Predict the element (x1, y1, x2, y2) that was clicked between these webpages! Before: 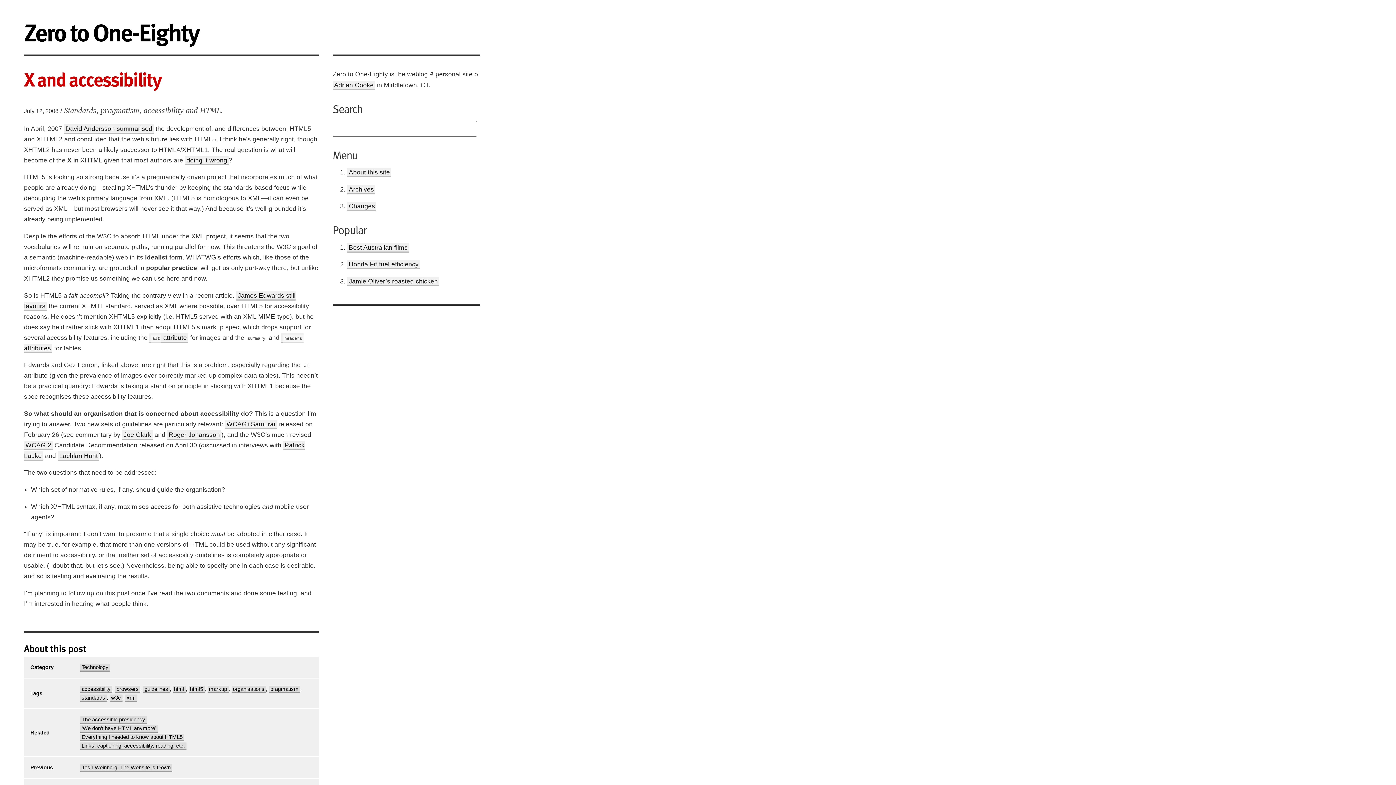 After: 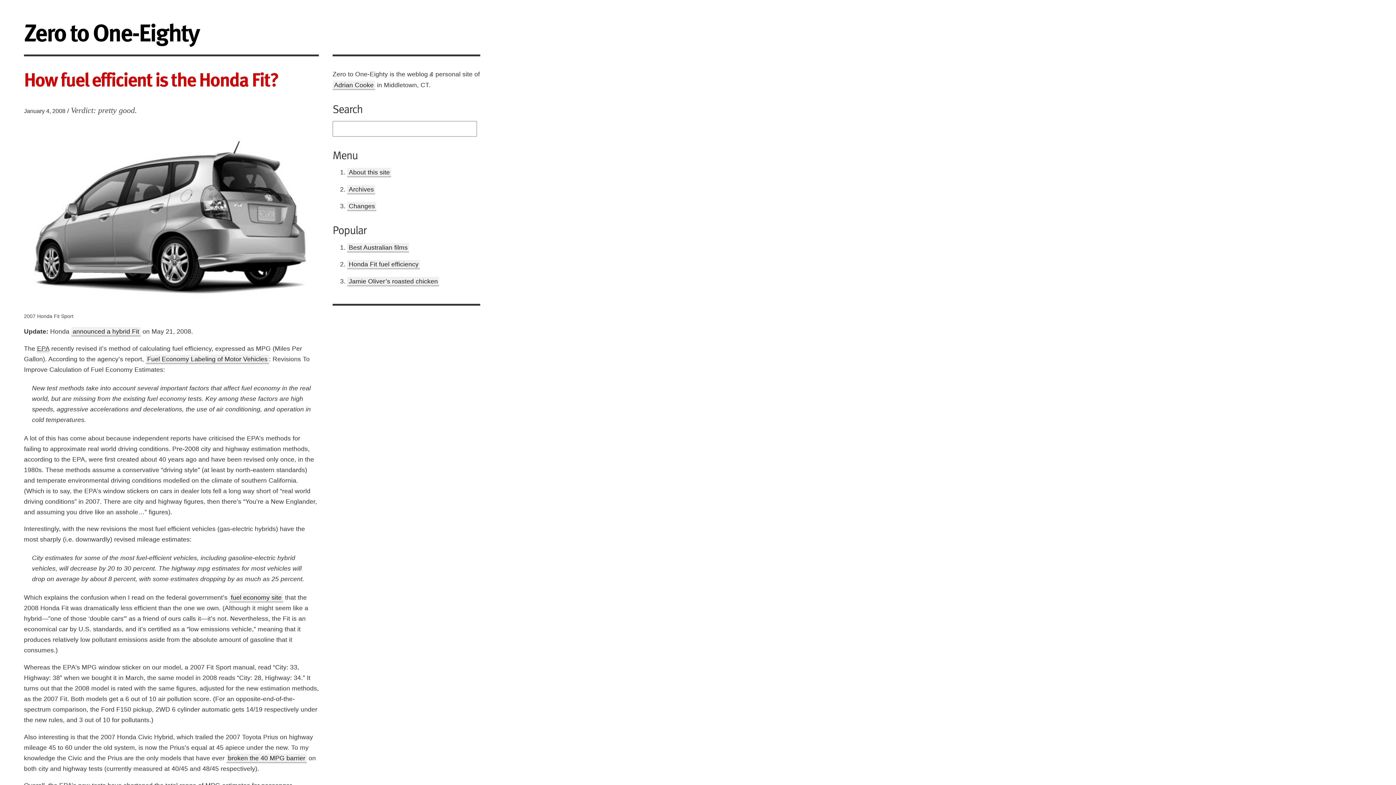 Action: label: Honda Fit fuel efficiency bbox: (347, 260, 420, 269)